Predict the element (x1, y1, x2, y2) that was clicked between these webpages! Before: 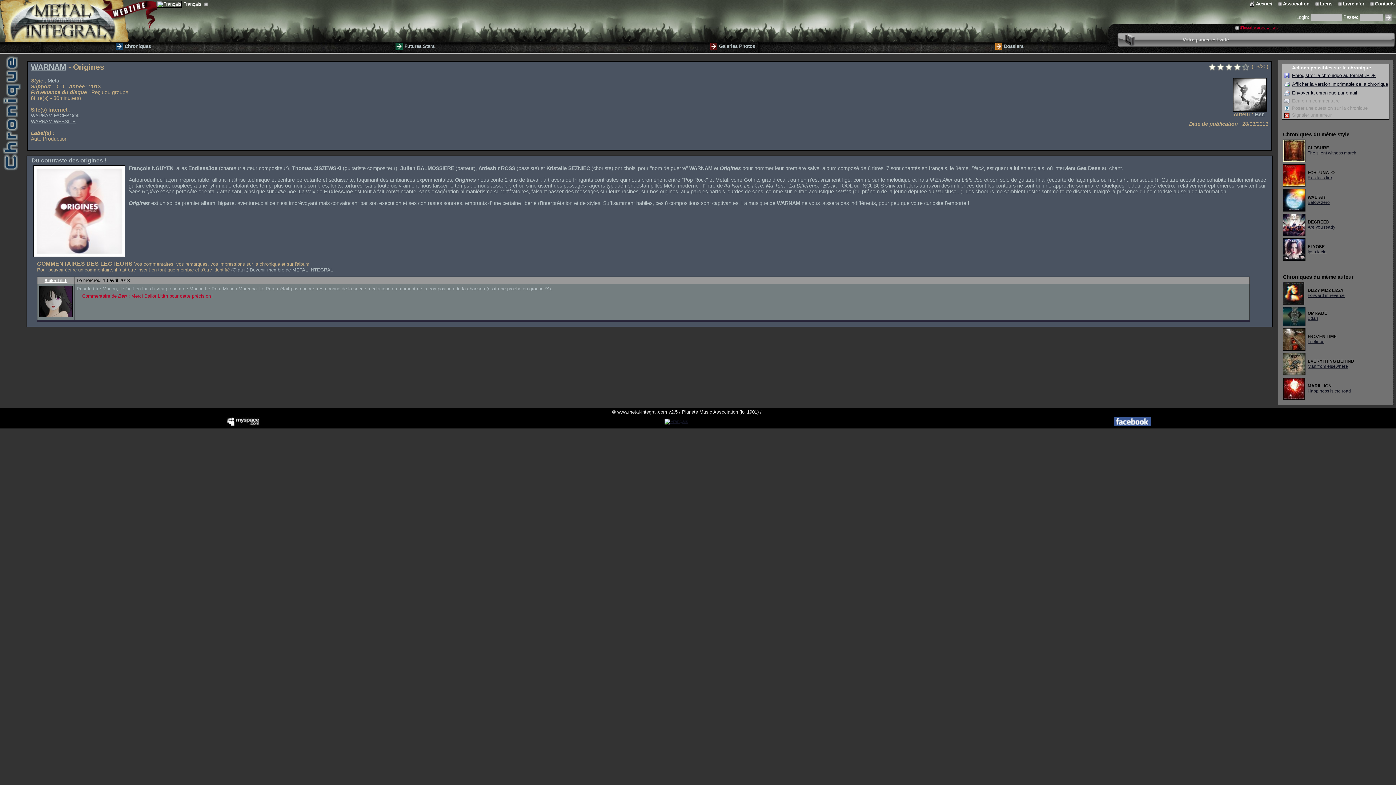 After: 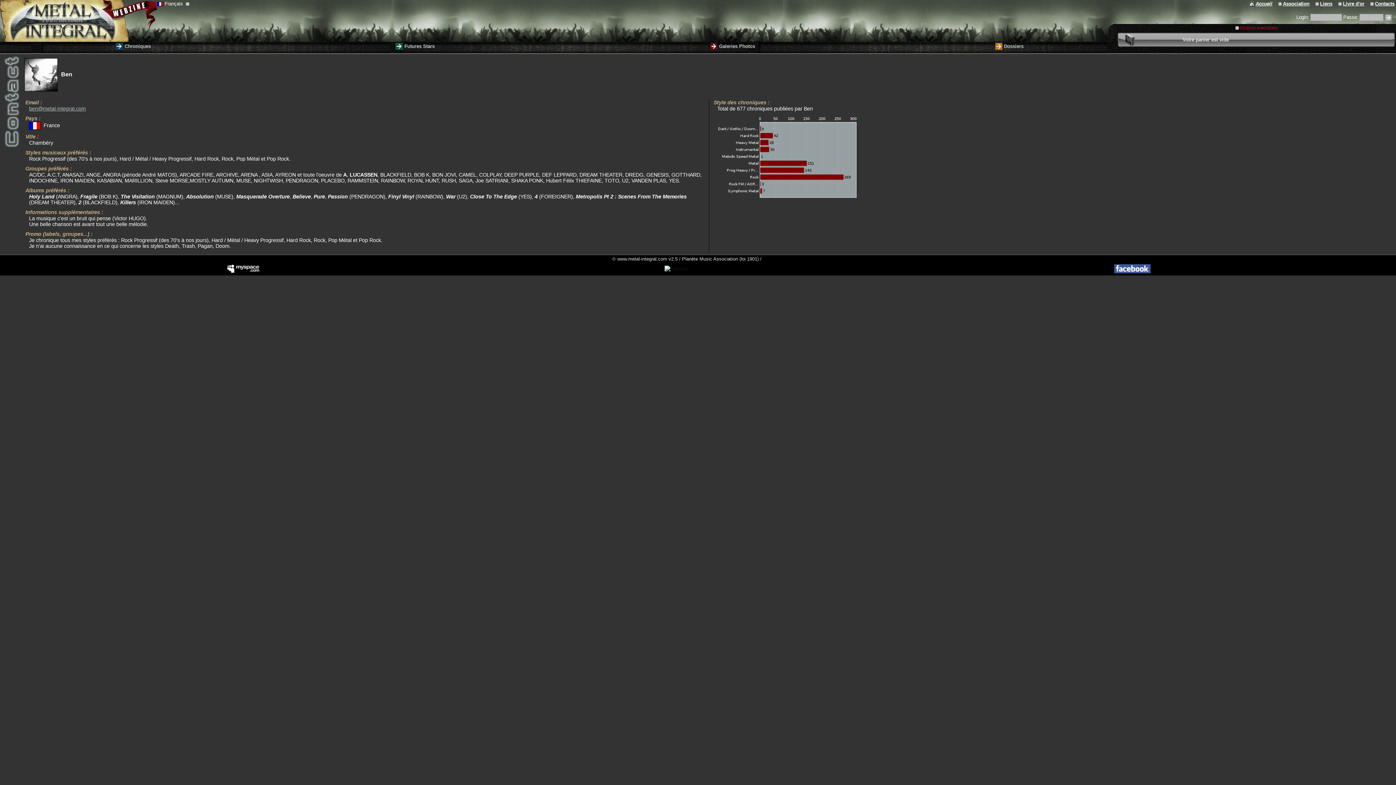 Action: label: Ben bbox: (1255, 111, 1265, 117)